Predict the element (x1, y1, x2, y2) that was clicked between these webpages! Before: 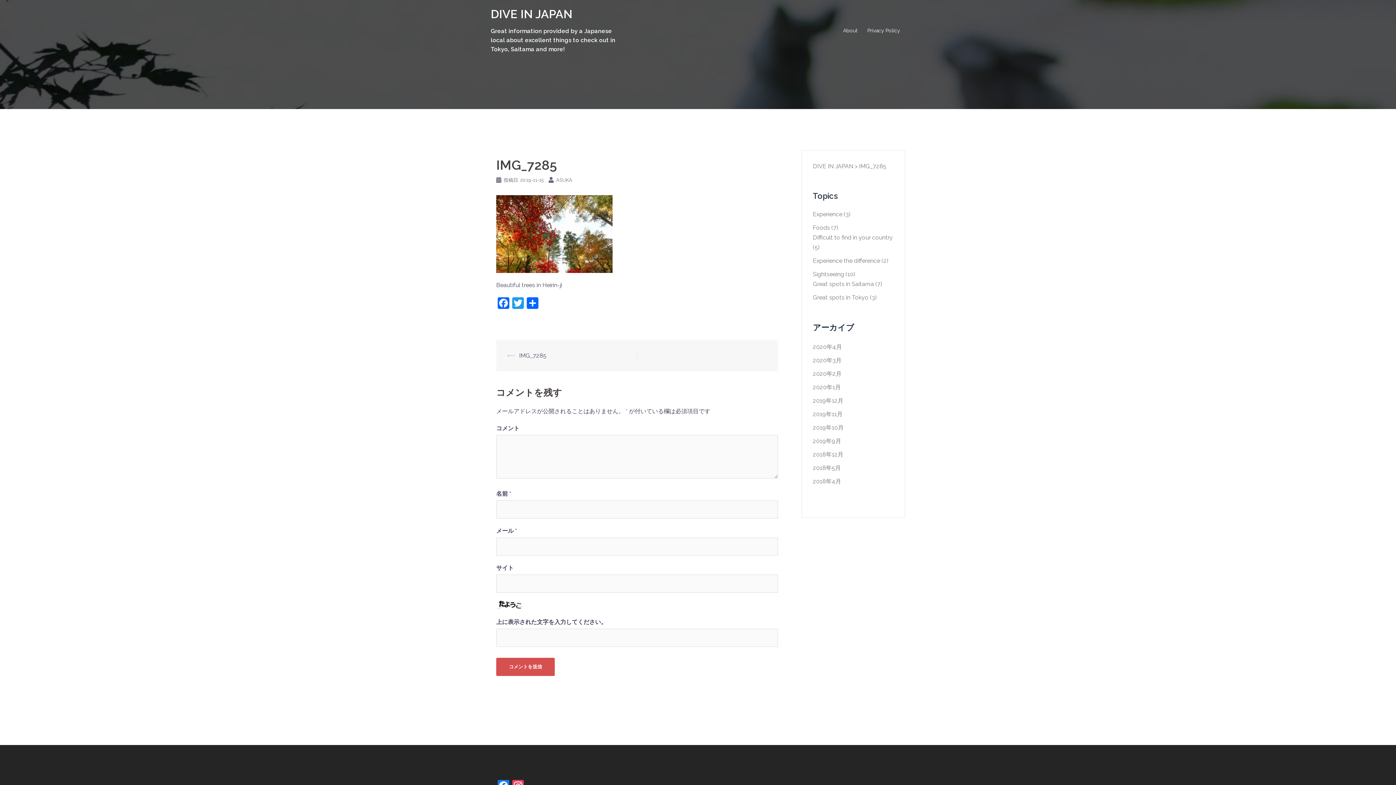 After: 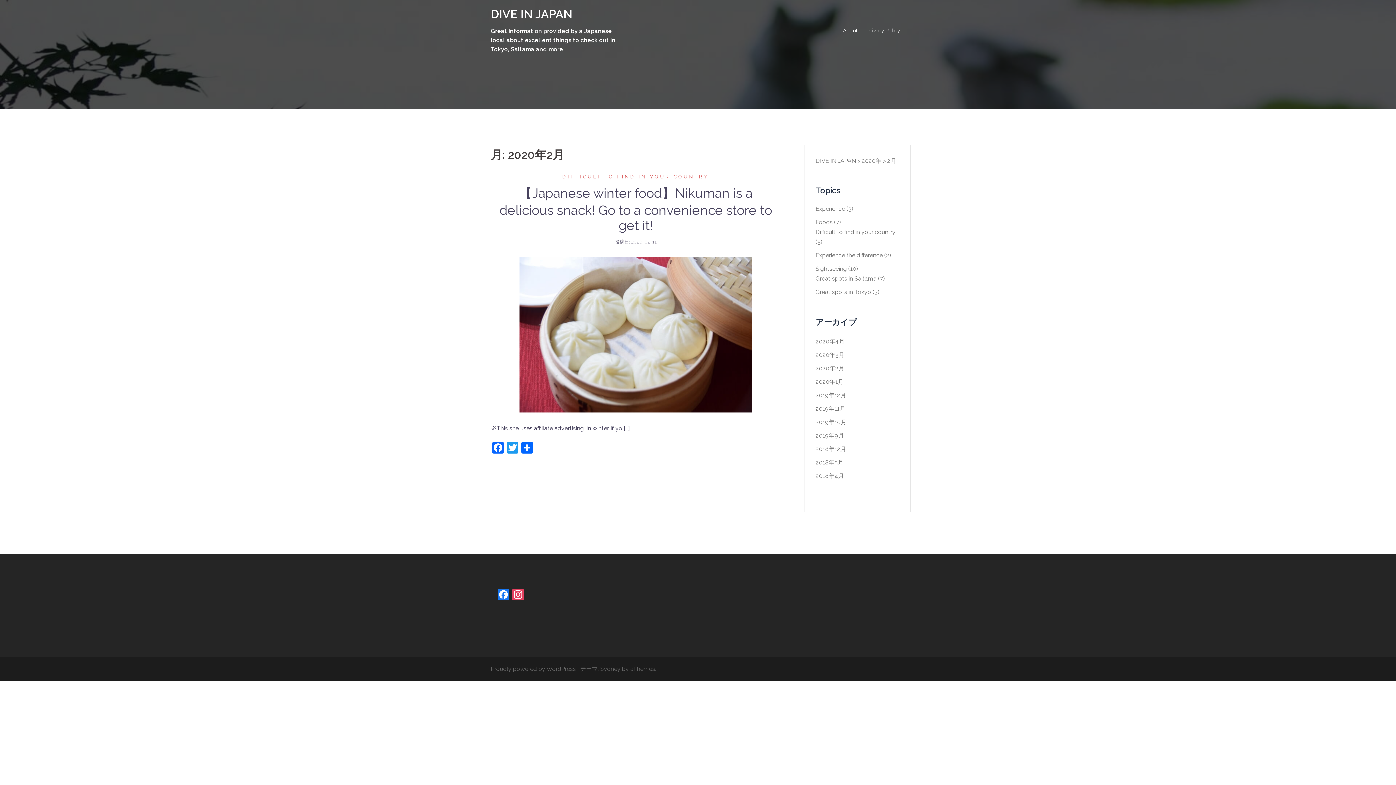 Action: label: 2020年2月 bbox: (813, 370, 841, 377)